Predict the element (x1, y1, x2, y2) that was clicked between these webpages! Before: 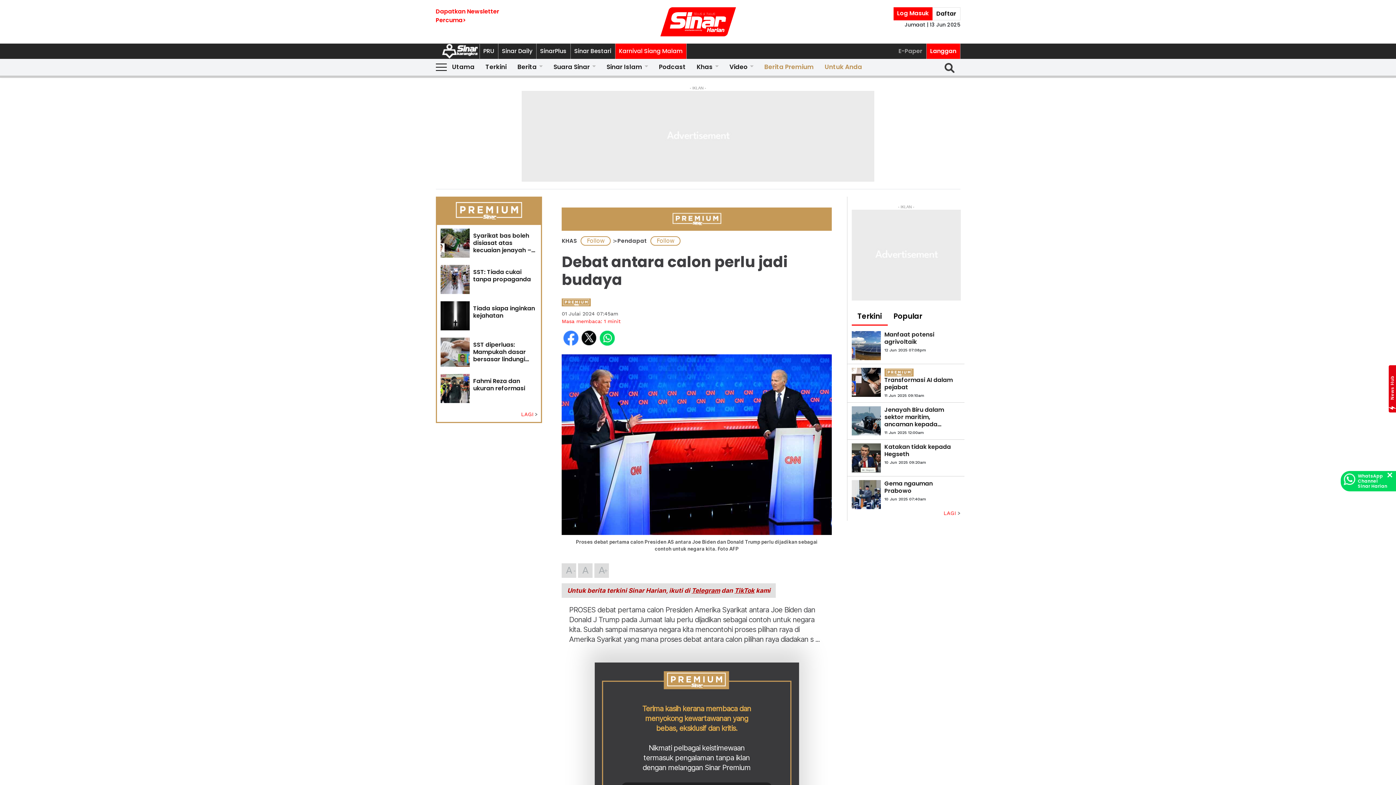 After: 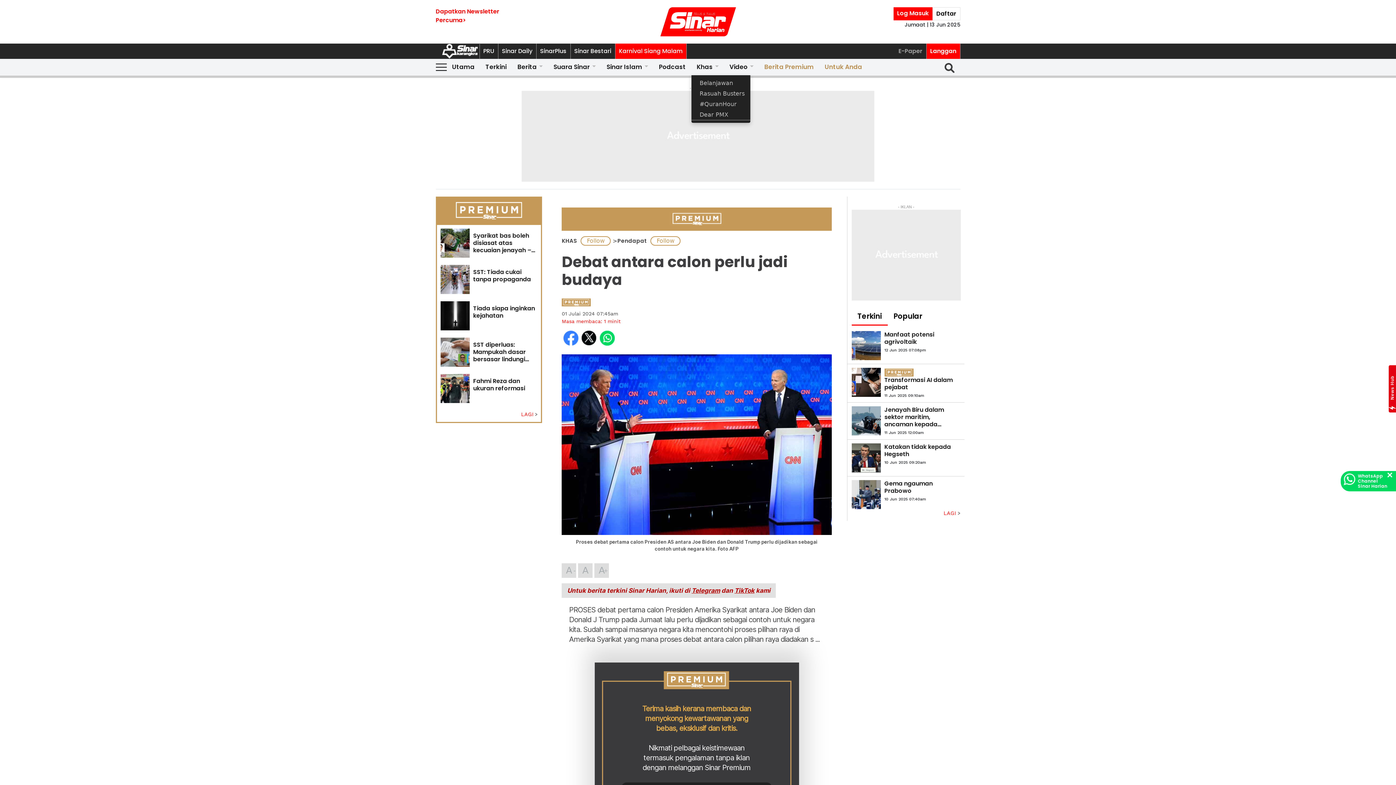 Action: label: Khas bbox: (691, 58, 724, 75)